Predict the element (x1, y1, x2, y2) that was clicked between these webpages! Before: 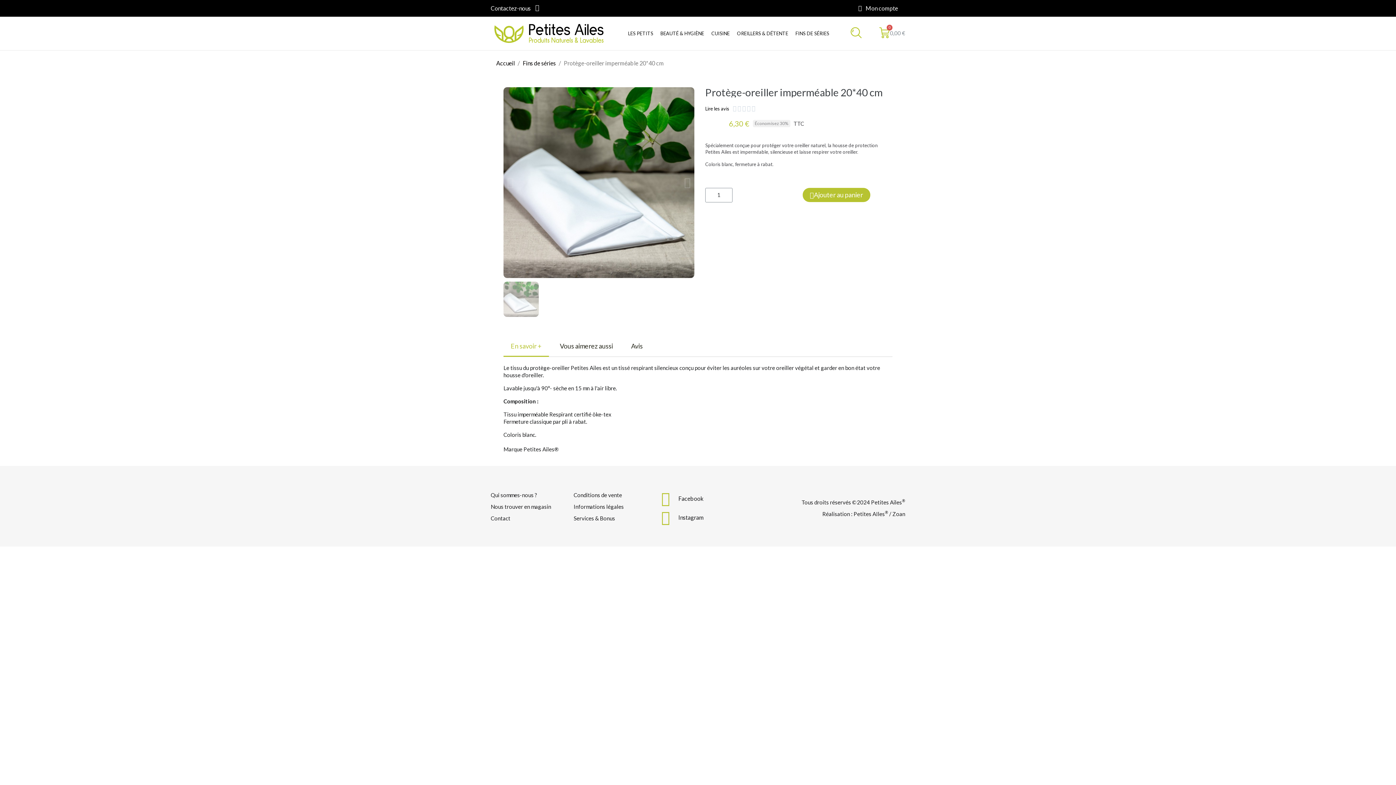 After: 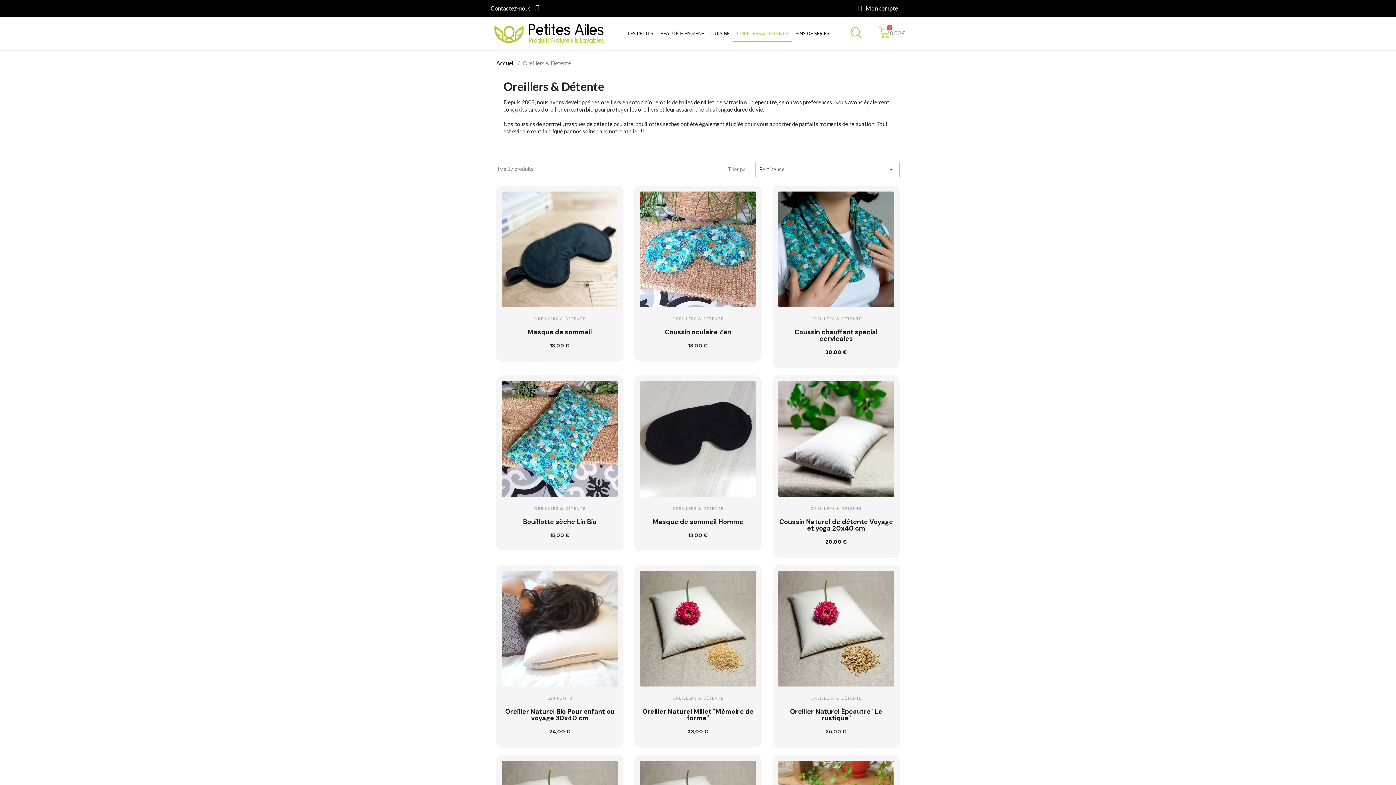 Action: label: OREILLERS & DÉTENTE bbox: (733, 25, 792, 41)